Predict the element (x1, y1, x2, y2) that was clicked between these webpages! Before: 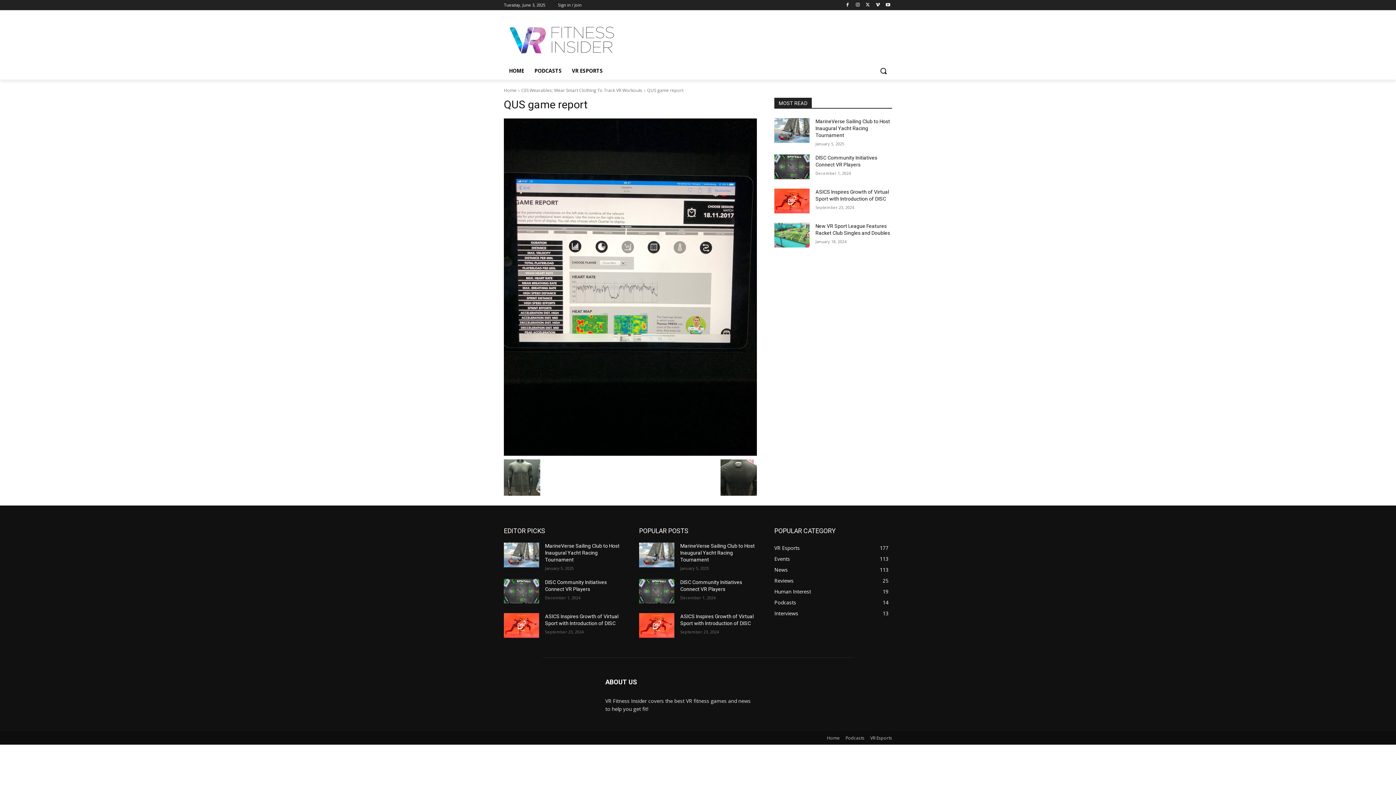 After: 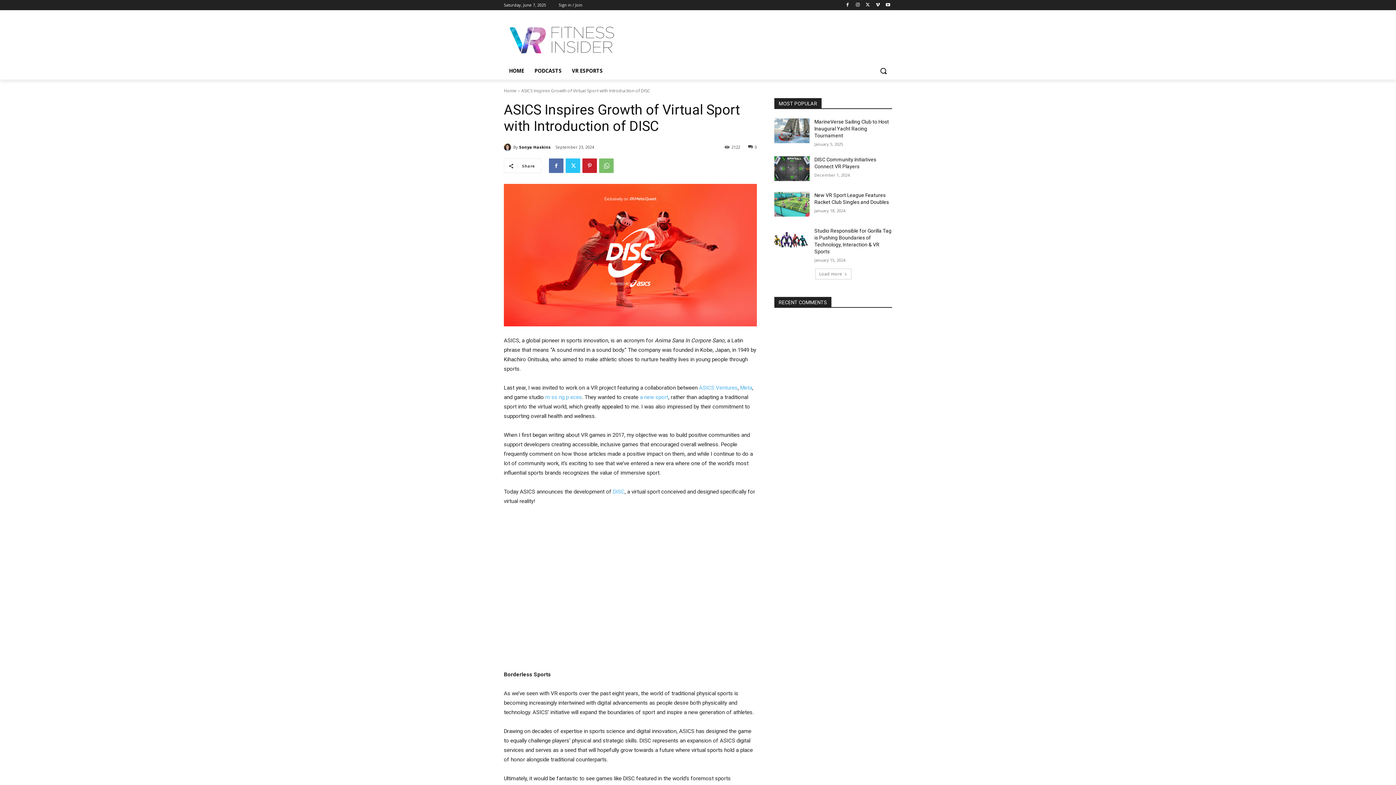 Action: bbox: (504, 613, 539, 638)